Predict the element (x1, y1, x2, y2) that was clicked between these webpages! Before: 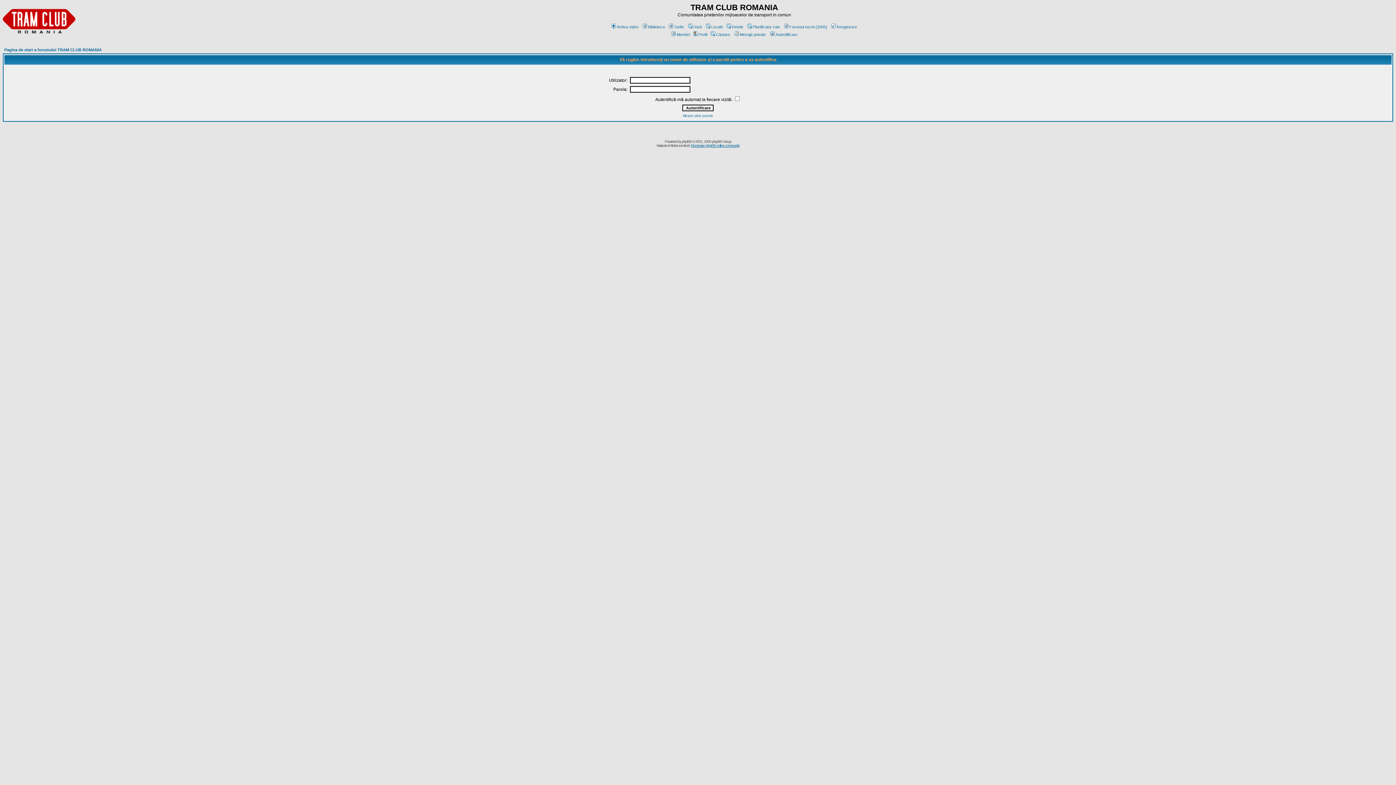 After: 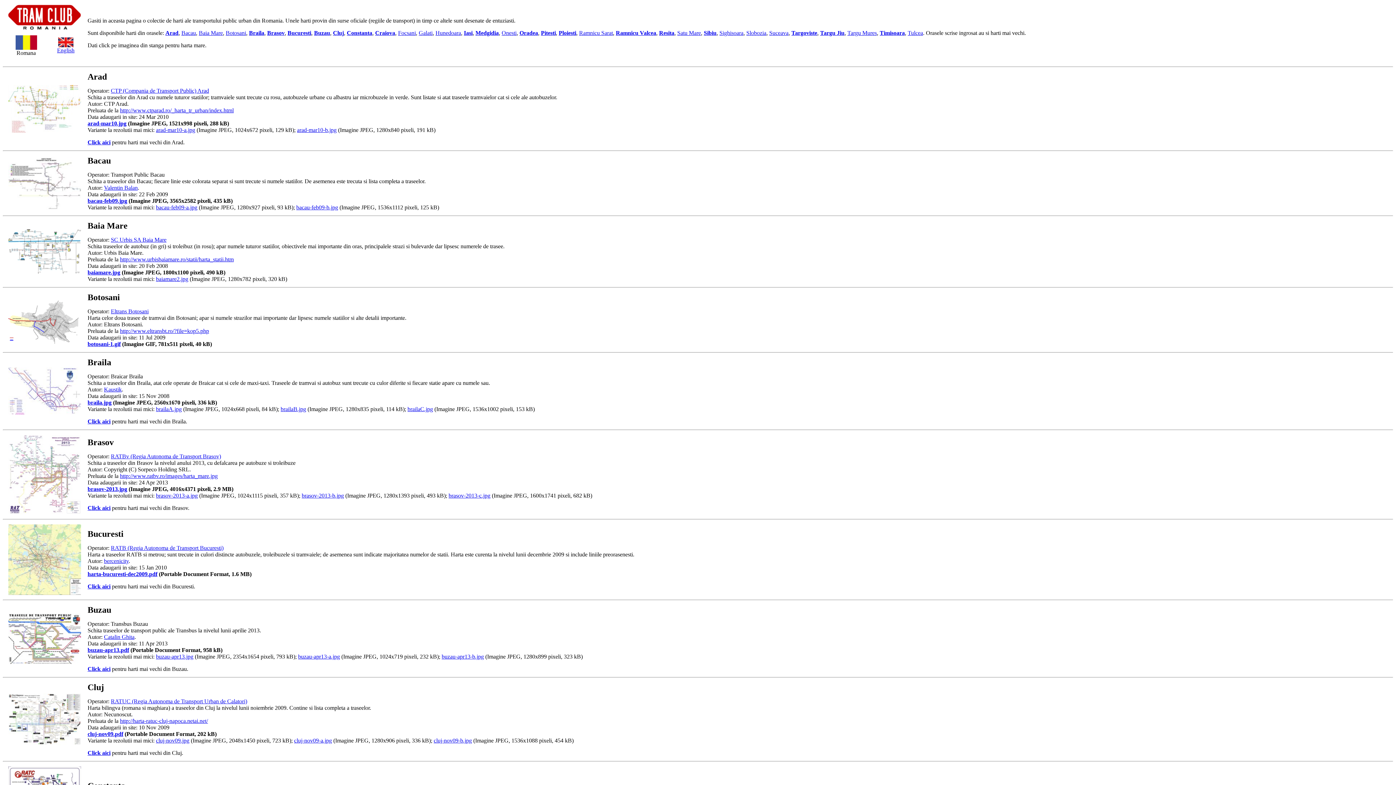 Action: label: Harti bbox: (687, 24, 702, 29)